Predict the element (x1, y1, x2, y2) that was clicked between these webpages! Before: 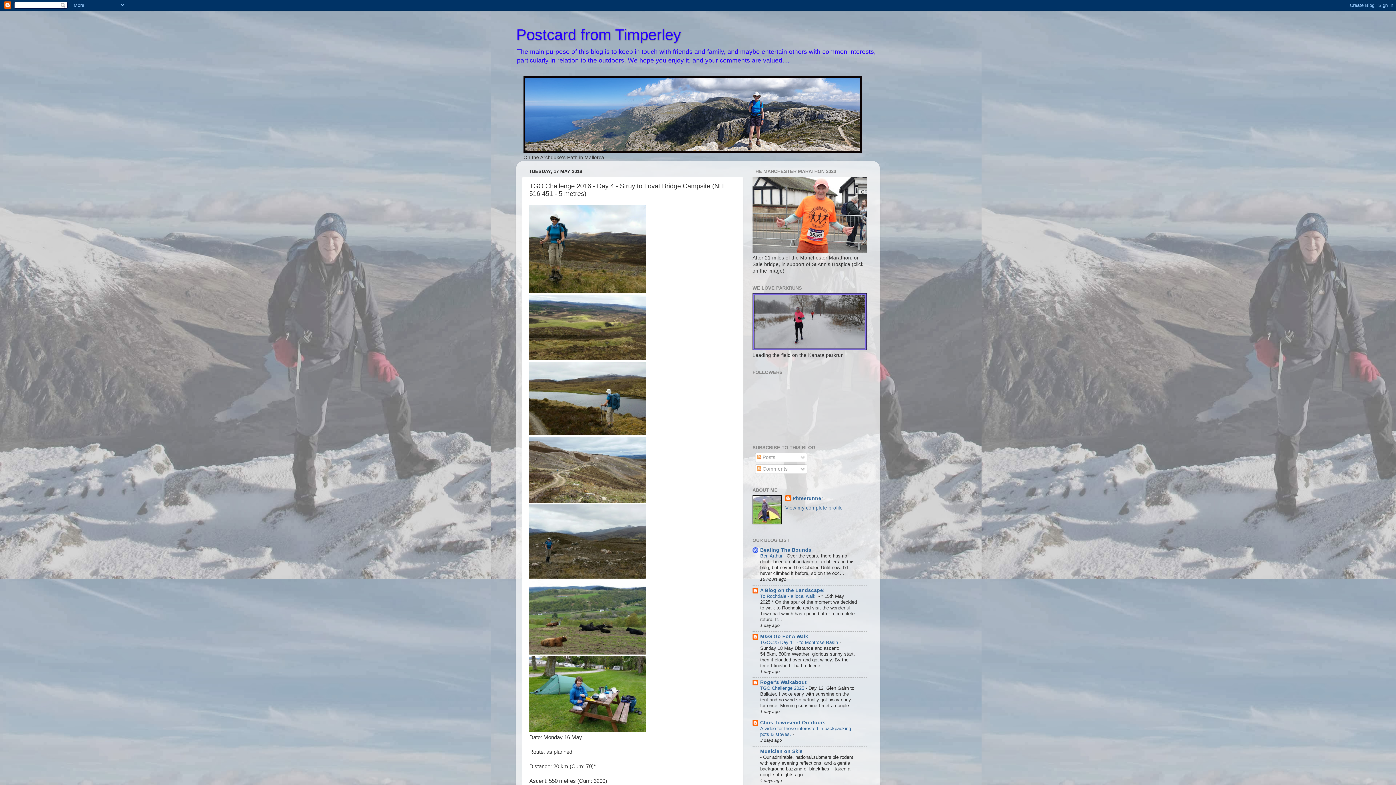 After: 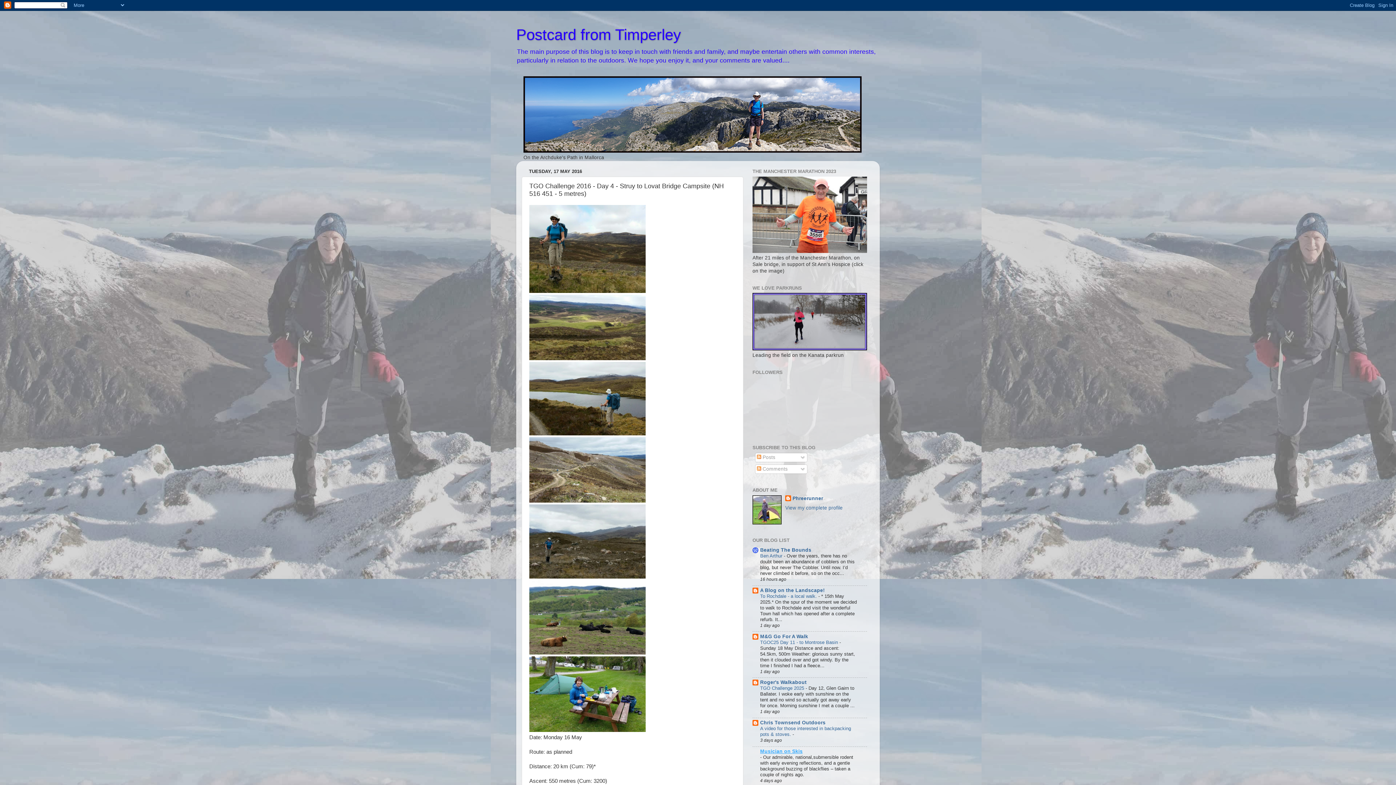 Action: label: Musician on Skis bbox: (760, 749, 802, 754)